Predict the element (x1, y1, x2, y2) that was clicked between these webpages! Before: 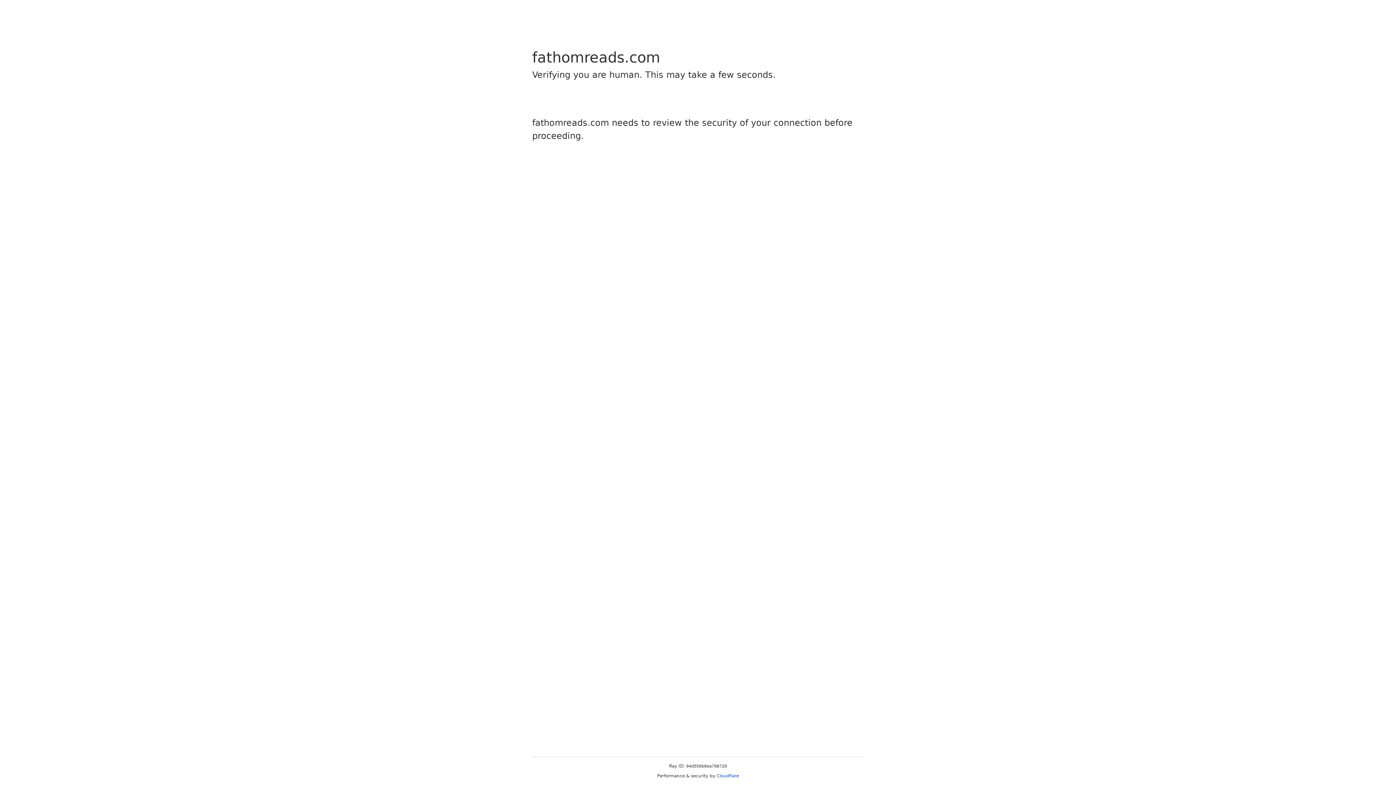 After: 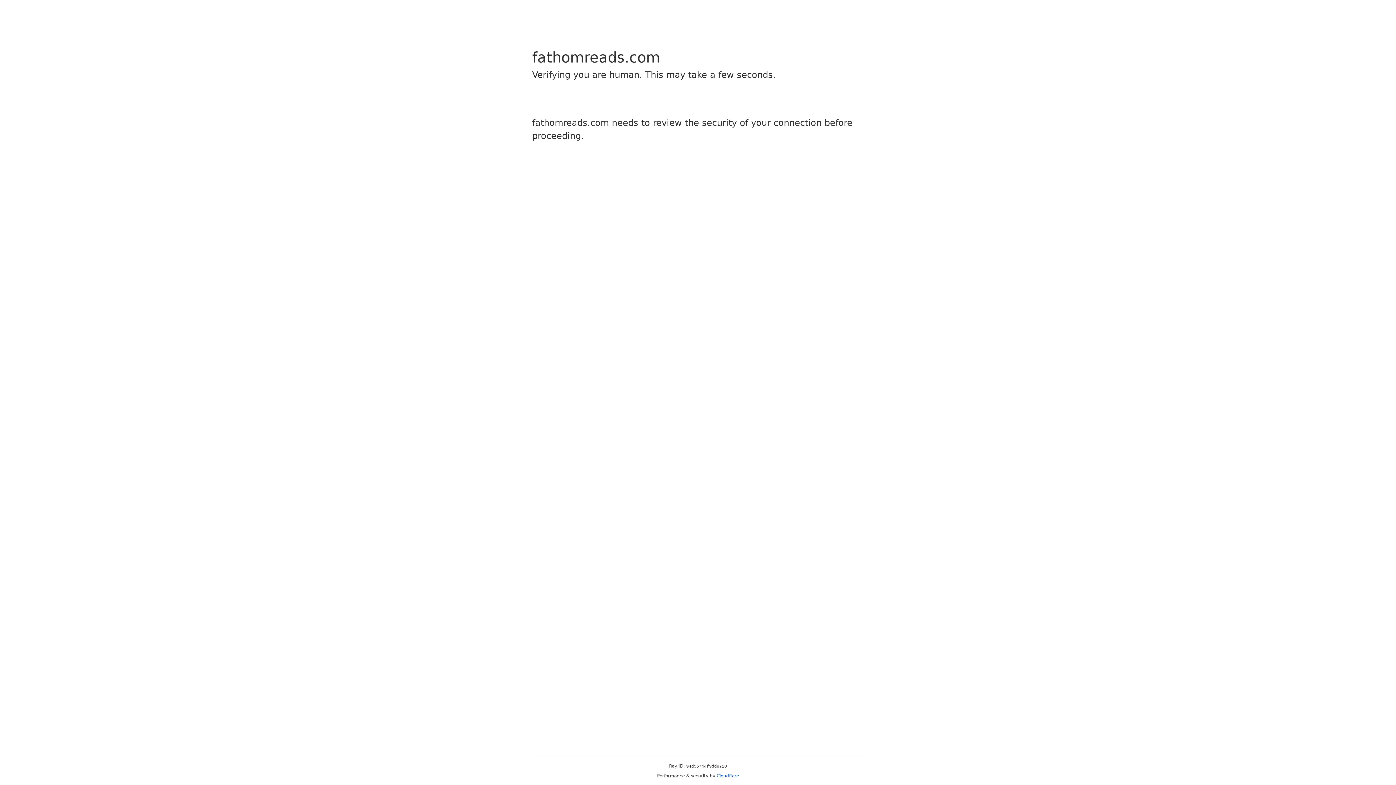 Action: label: Cloudflare bbox: (716, 773, 739, 778)